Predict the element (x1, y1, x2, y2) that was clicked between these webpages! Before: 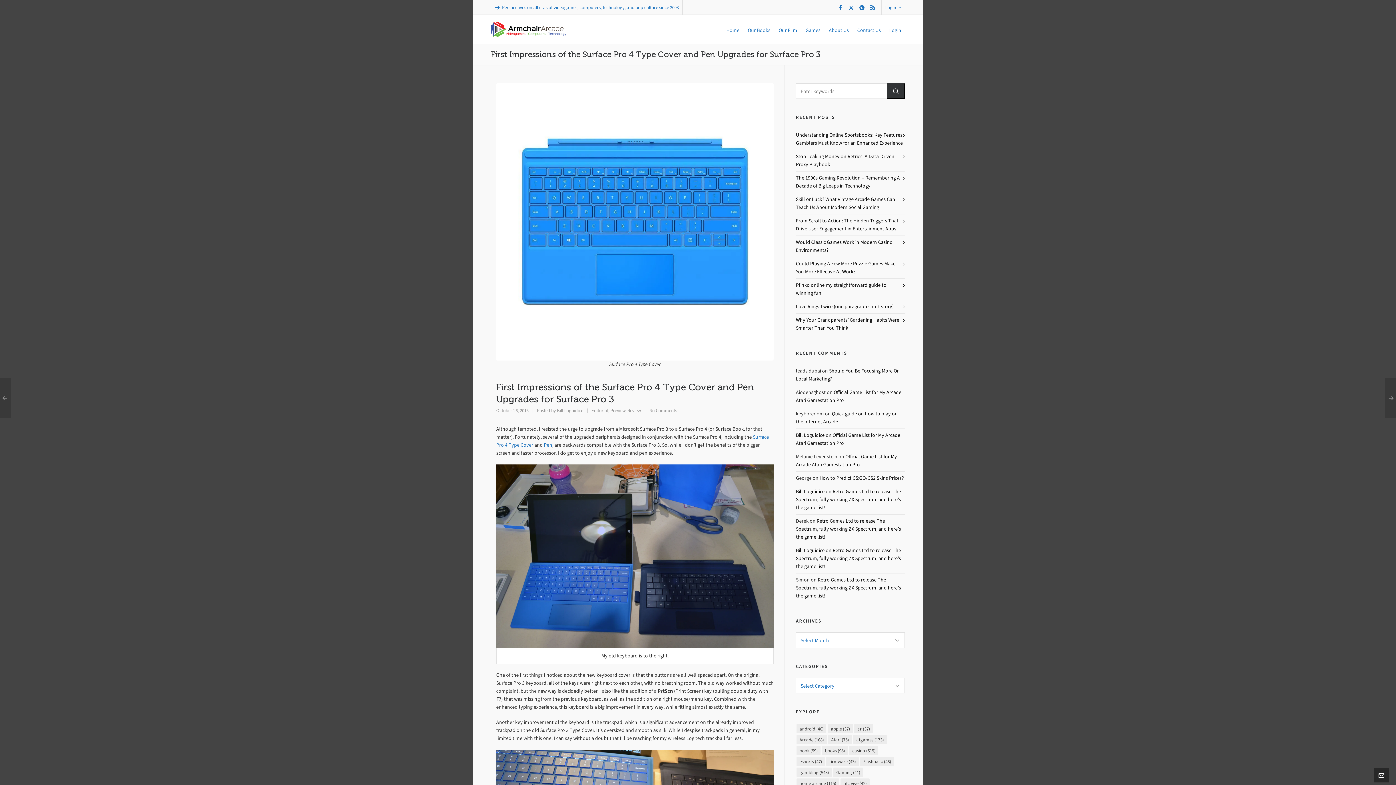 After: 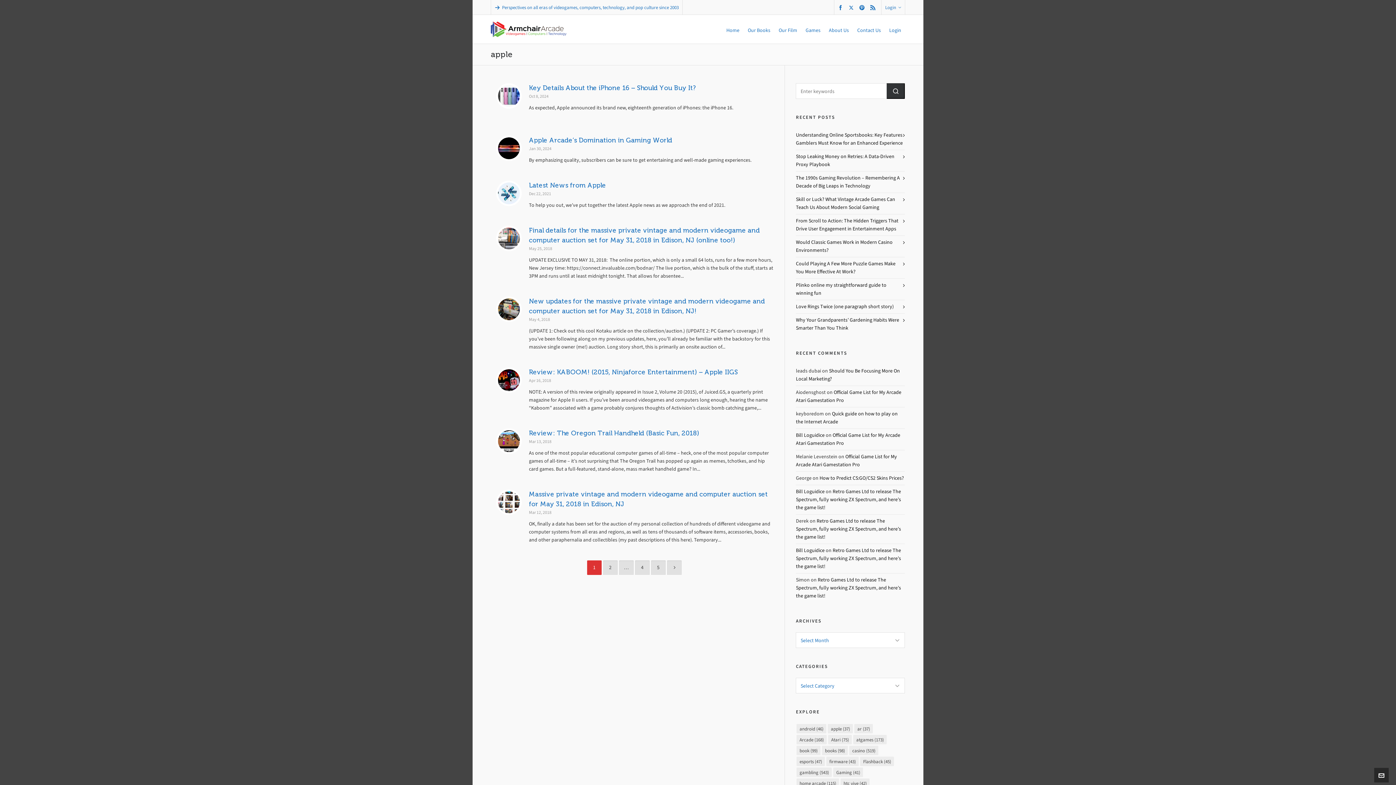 Action: label: apple (37 items) bbox: (828, 724, 853, 733)